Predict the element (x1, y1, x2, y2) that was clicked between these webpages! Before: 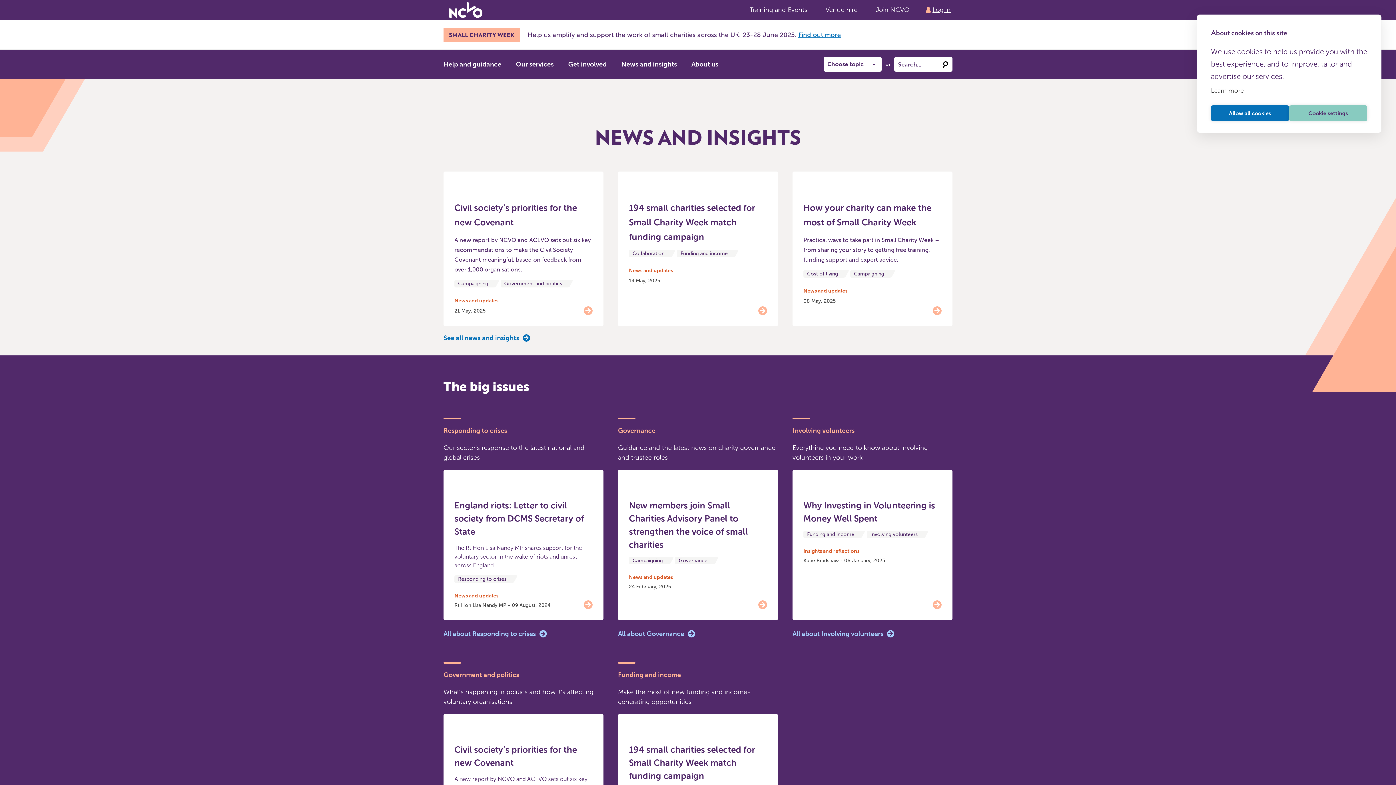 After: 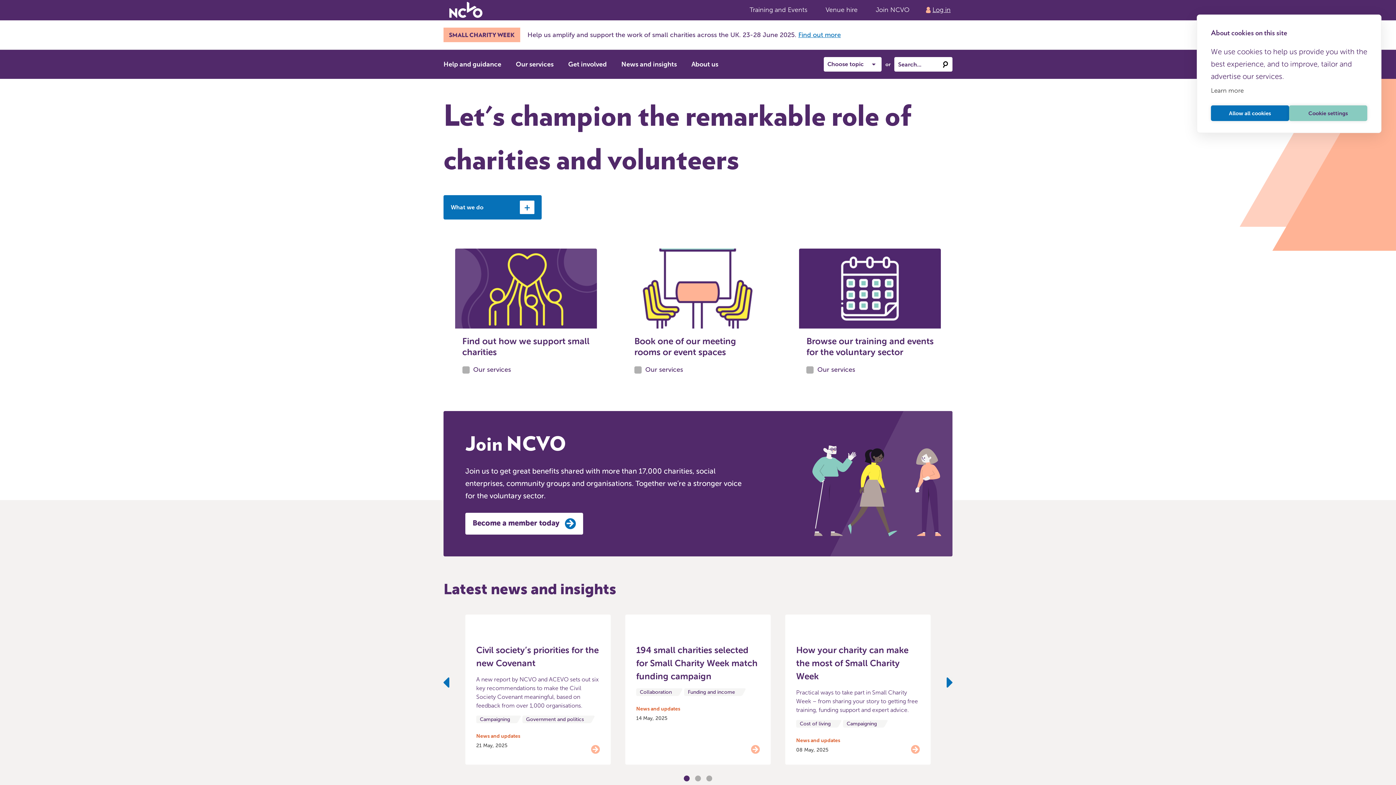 Action: bbox: (449, 1, 482, 17) label: Return to NCVO home